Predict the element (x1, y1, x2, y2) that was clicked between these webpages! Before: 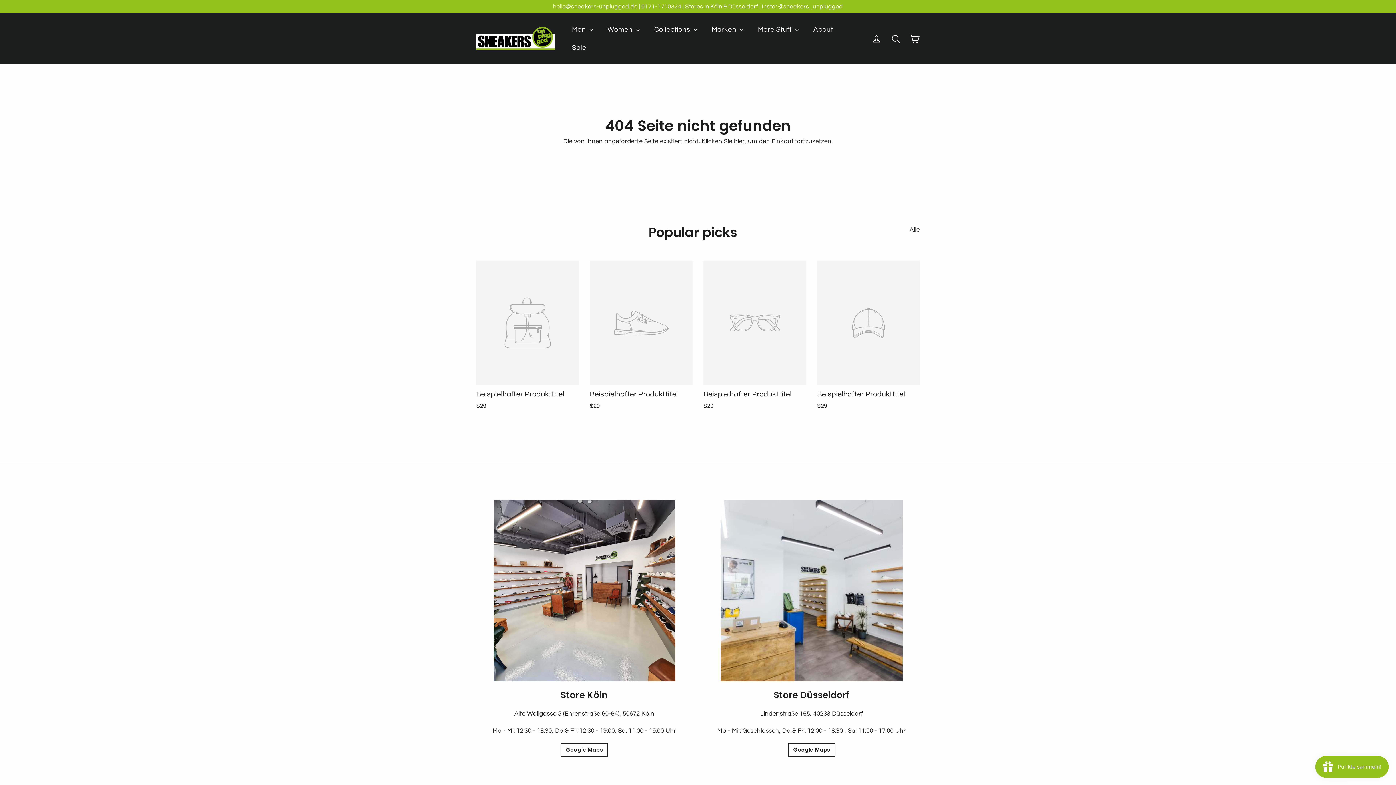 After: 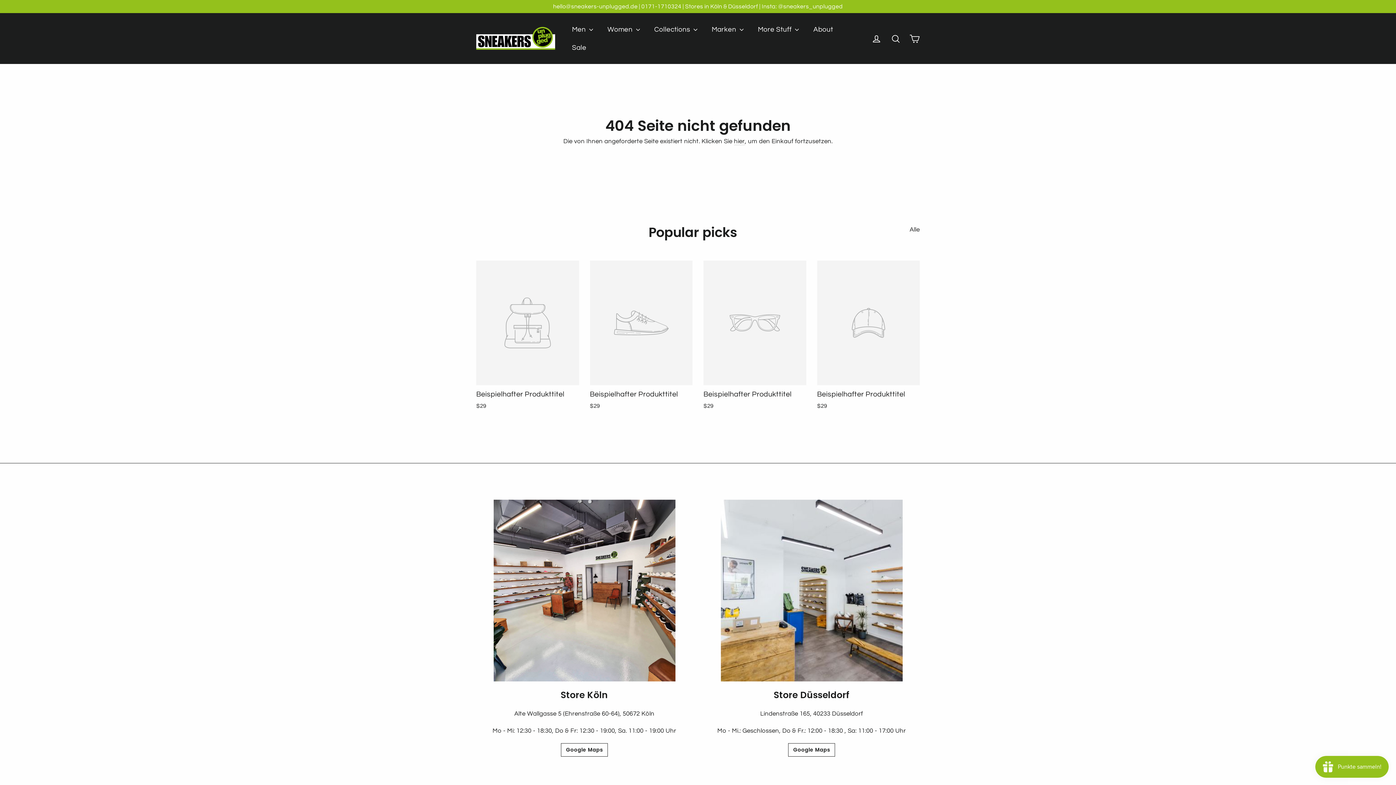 Action: bbox: (703, 260, 806, 412) label: Beispielhafter Produkttitel
$29